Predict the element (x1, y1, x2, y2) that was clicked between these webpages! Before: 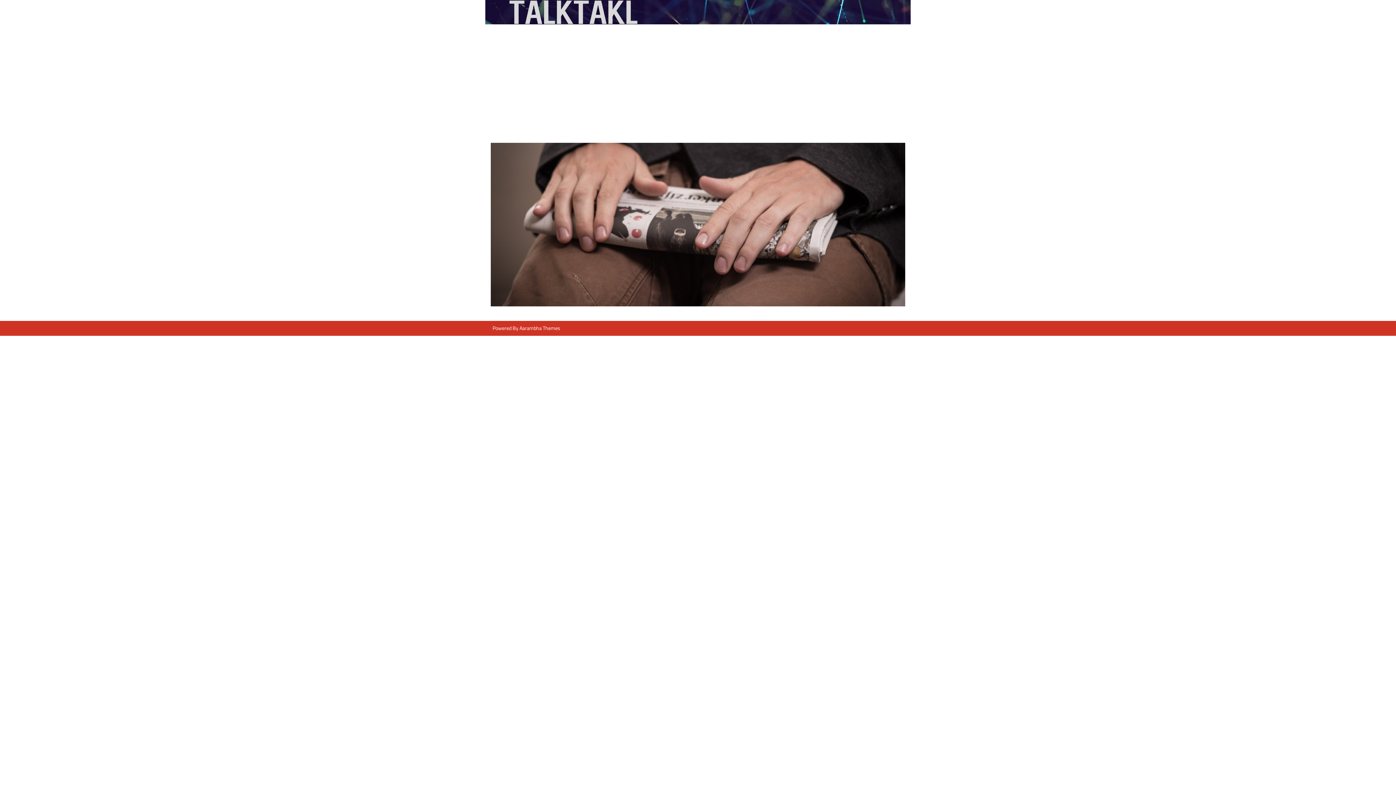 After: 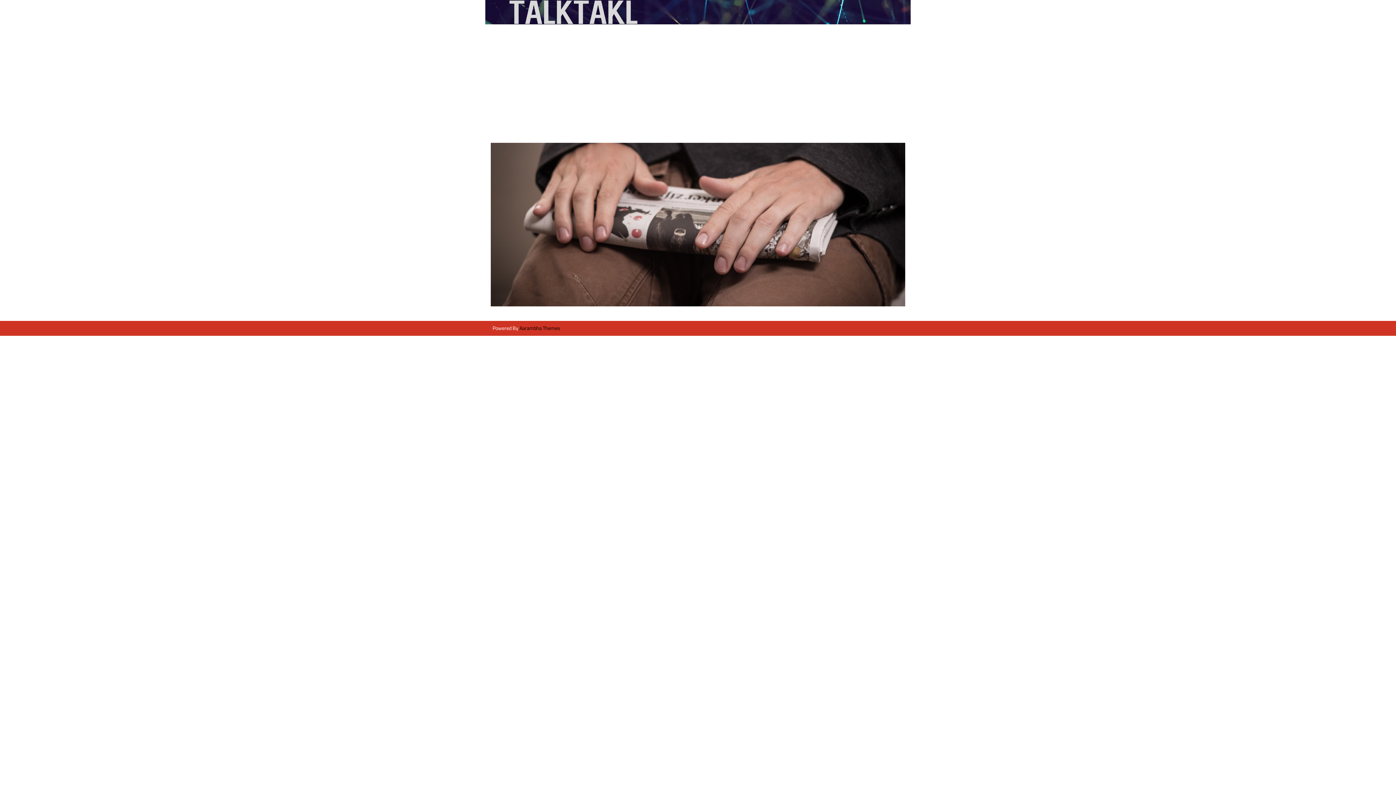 Action: bbox: (519, 323, 560, 333) label: Aarambha Themes